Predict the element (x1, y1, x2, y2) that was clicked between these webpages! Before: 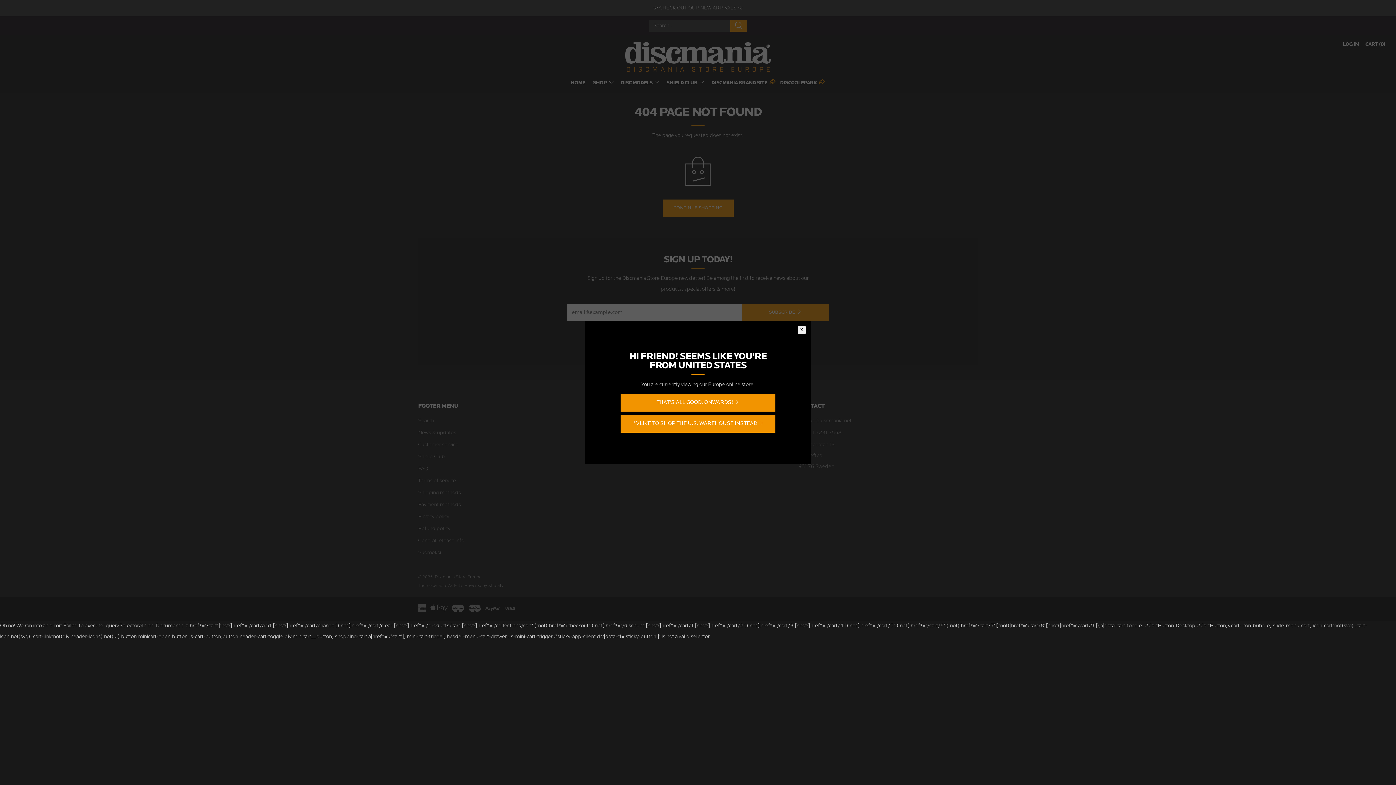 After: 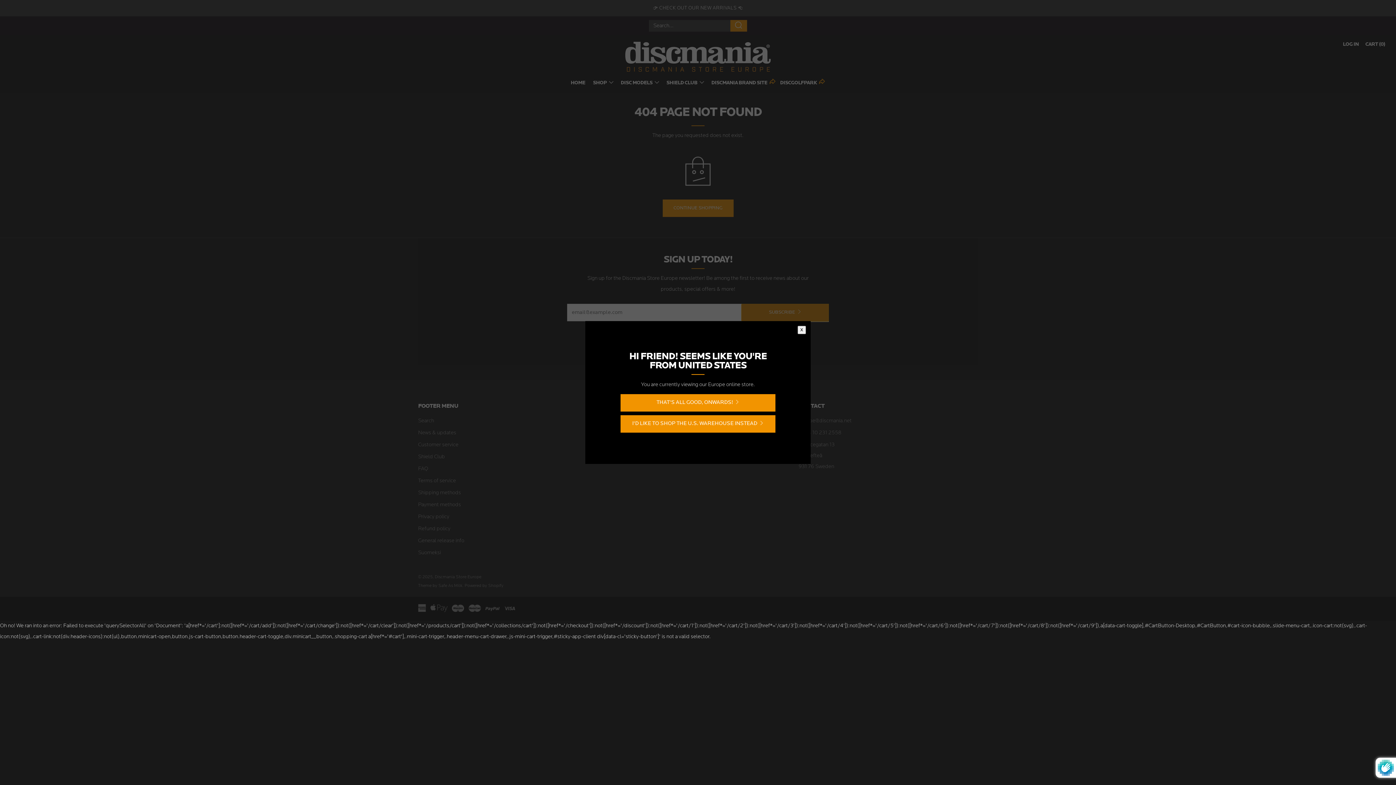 Action: bbox: (741, 304, 829, 321) label: SUBSCRIBE